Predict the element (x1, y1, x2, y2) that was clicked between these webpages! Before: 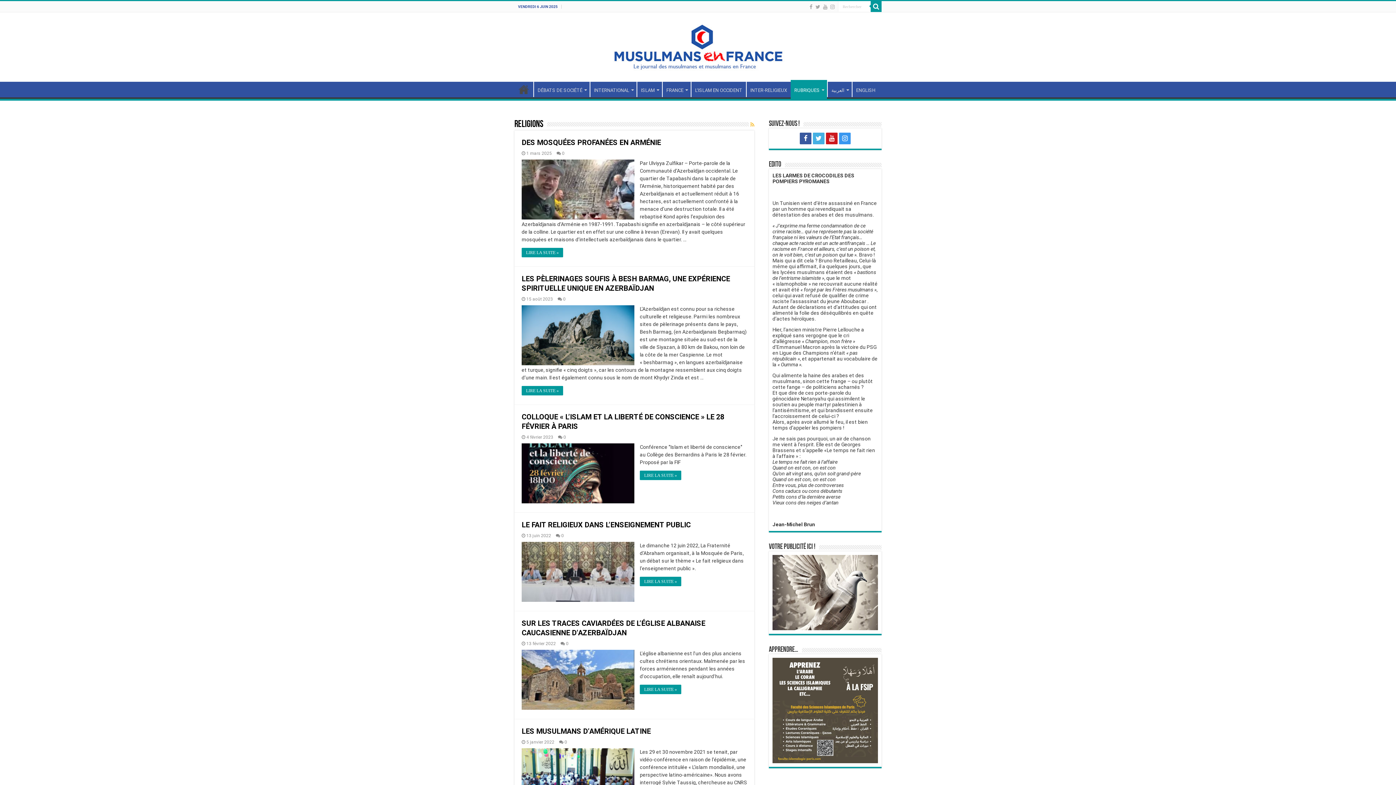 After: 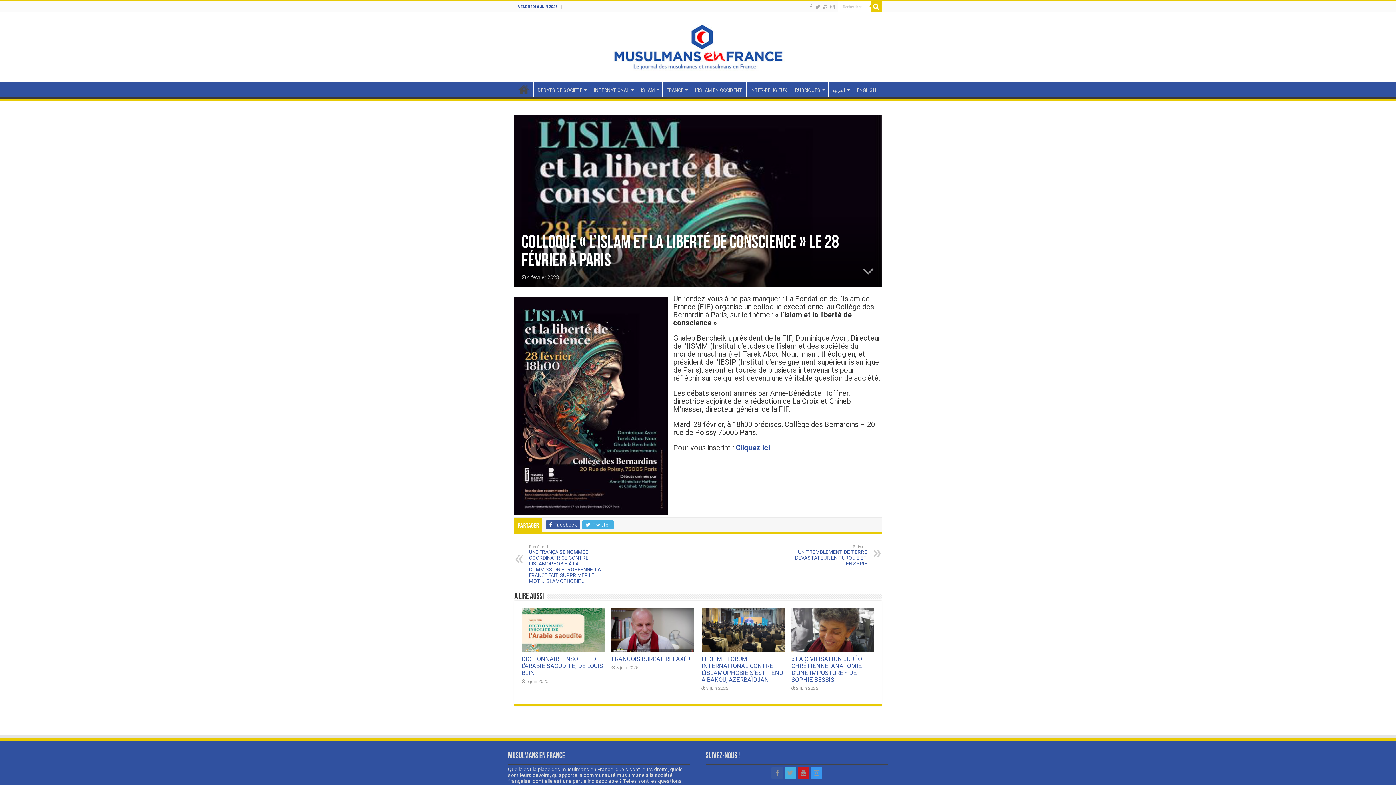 Action: bbox: (521, 443, 634, 503) label:  